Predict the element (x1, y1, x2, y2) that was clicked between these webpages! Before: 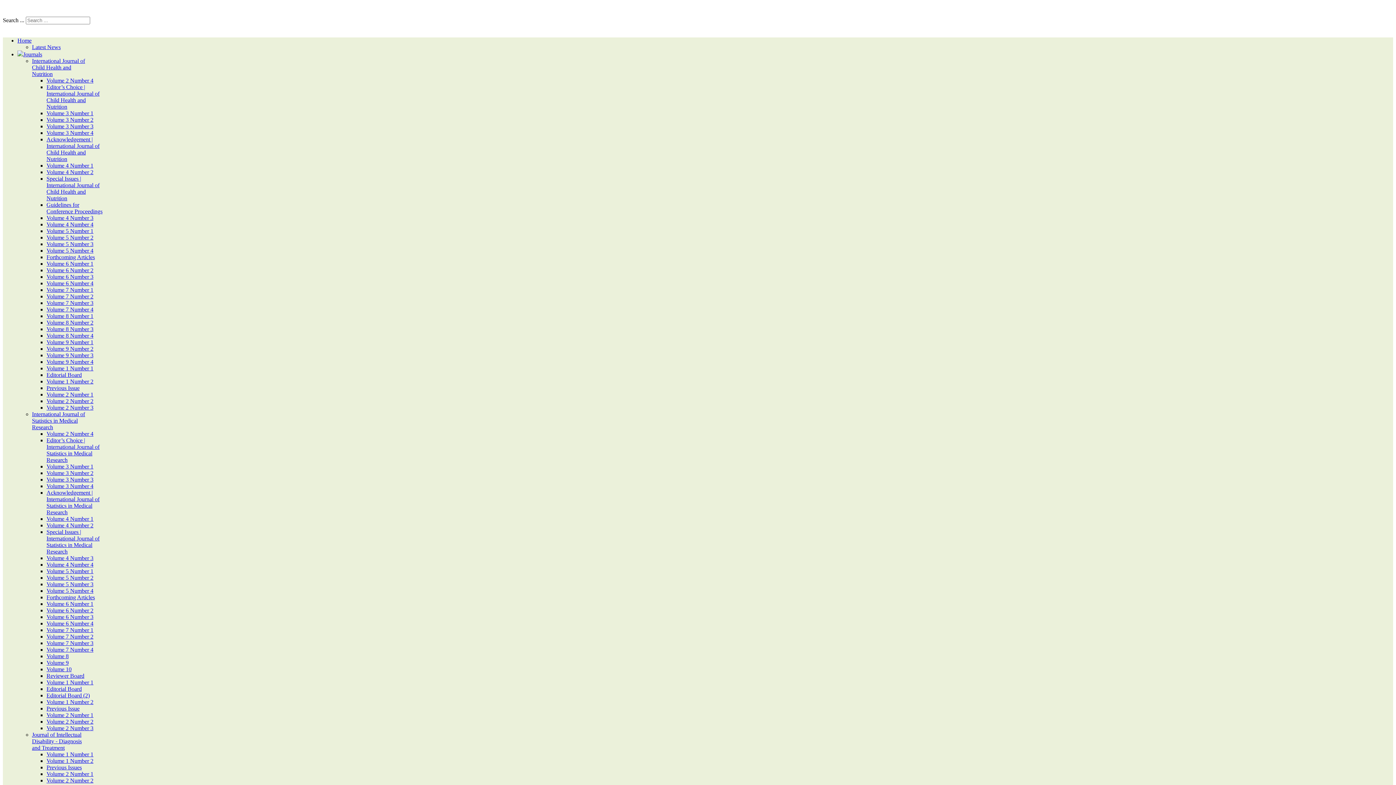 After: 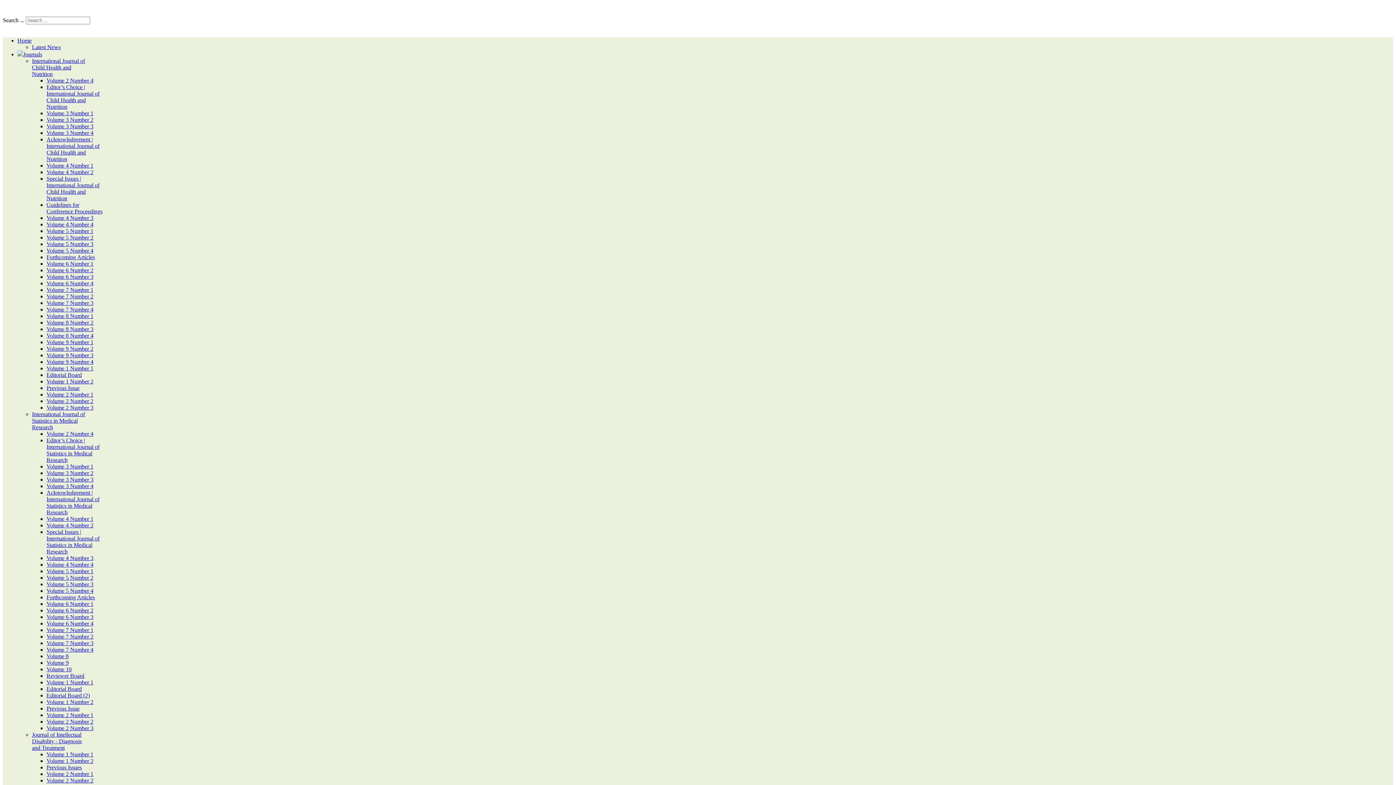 Action: label: Volume 4 Number 3 bbox: (46, 555, 93, 561)